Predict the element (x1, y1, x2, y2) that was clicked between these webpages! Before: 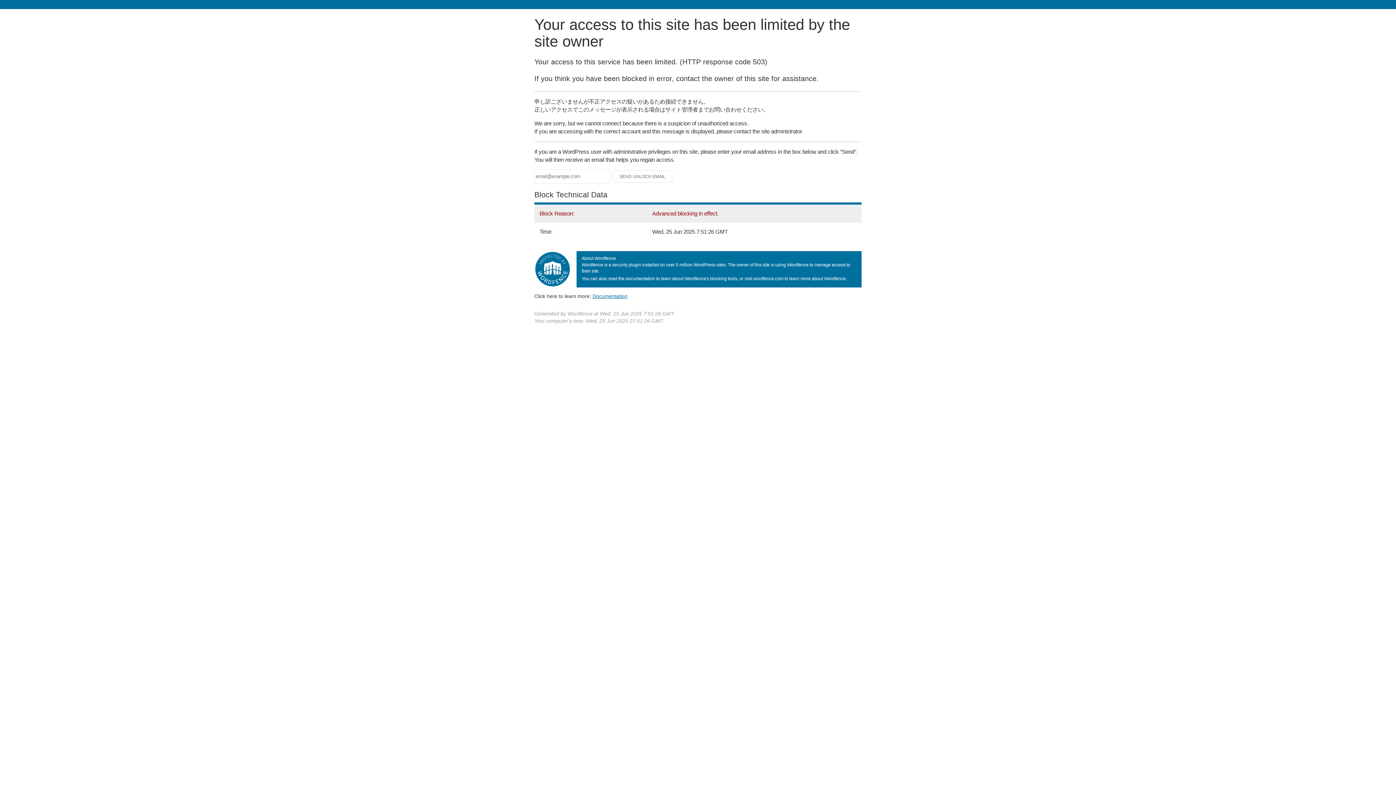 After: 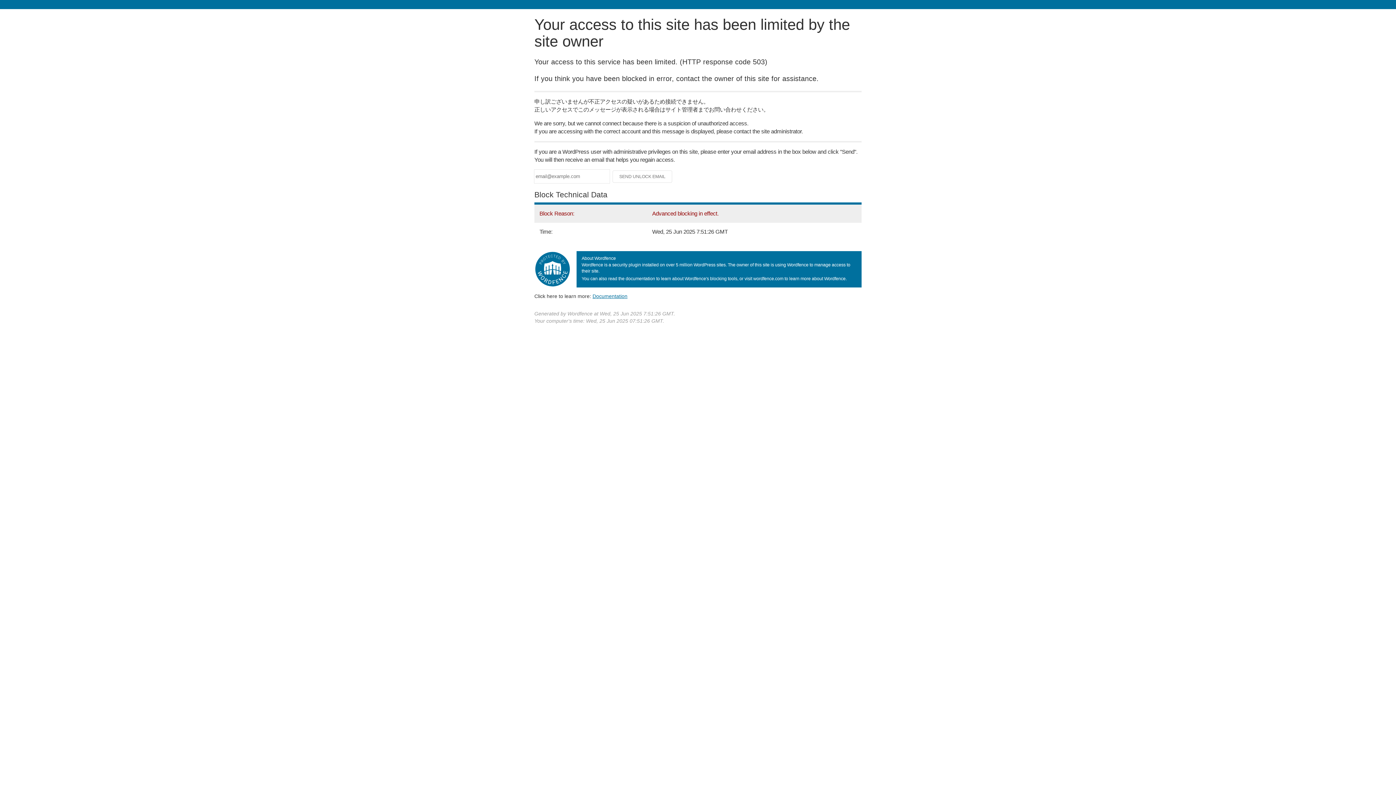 Action: bbox: (592, 293, 627, 299) label: Documentation